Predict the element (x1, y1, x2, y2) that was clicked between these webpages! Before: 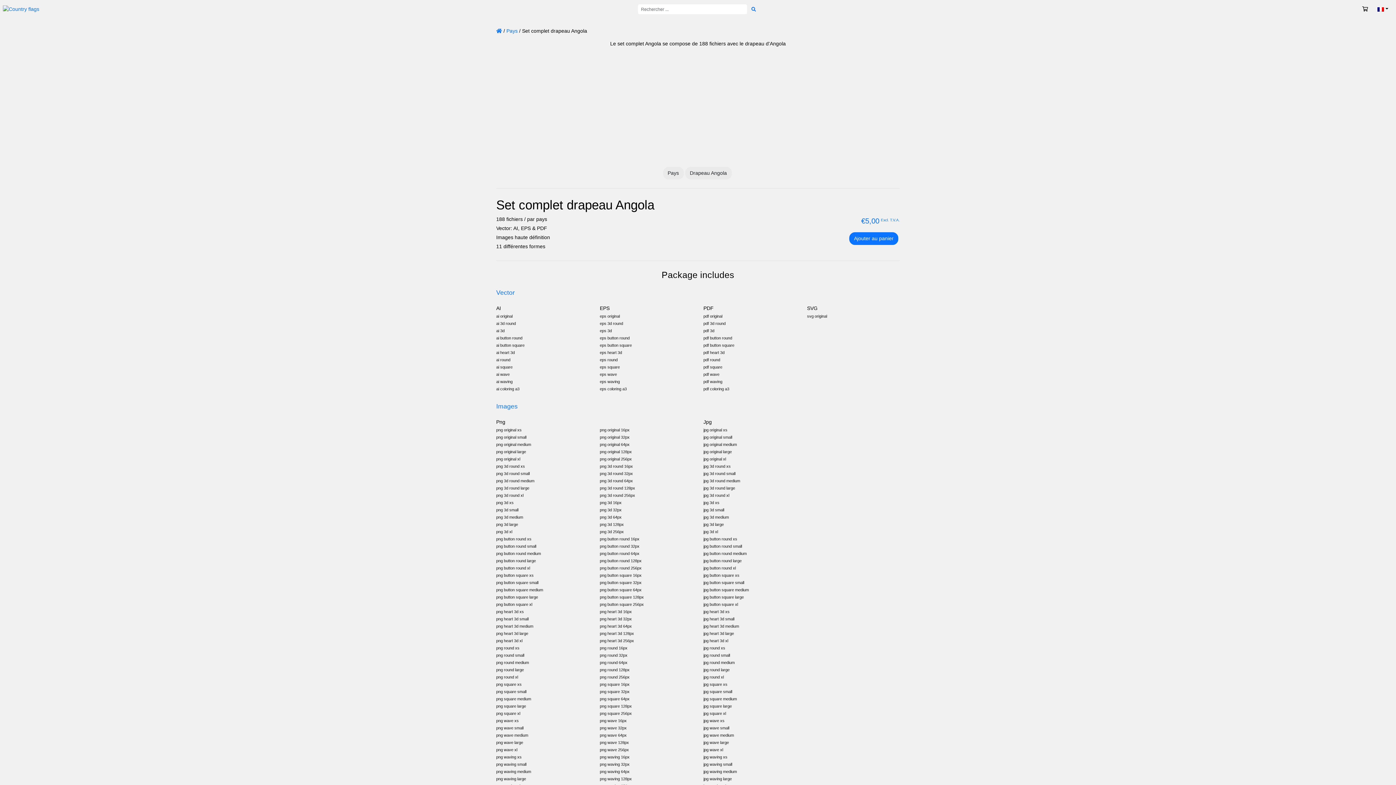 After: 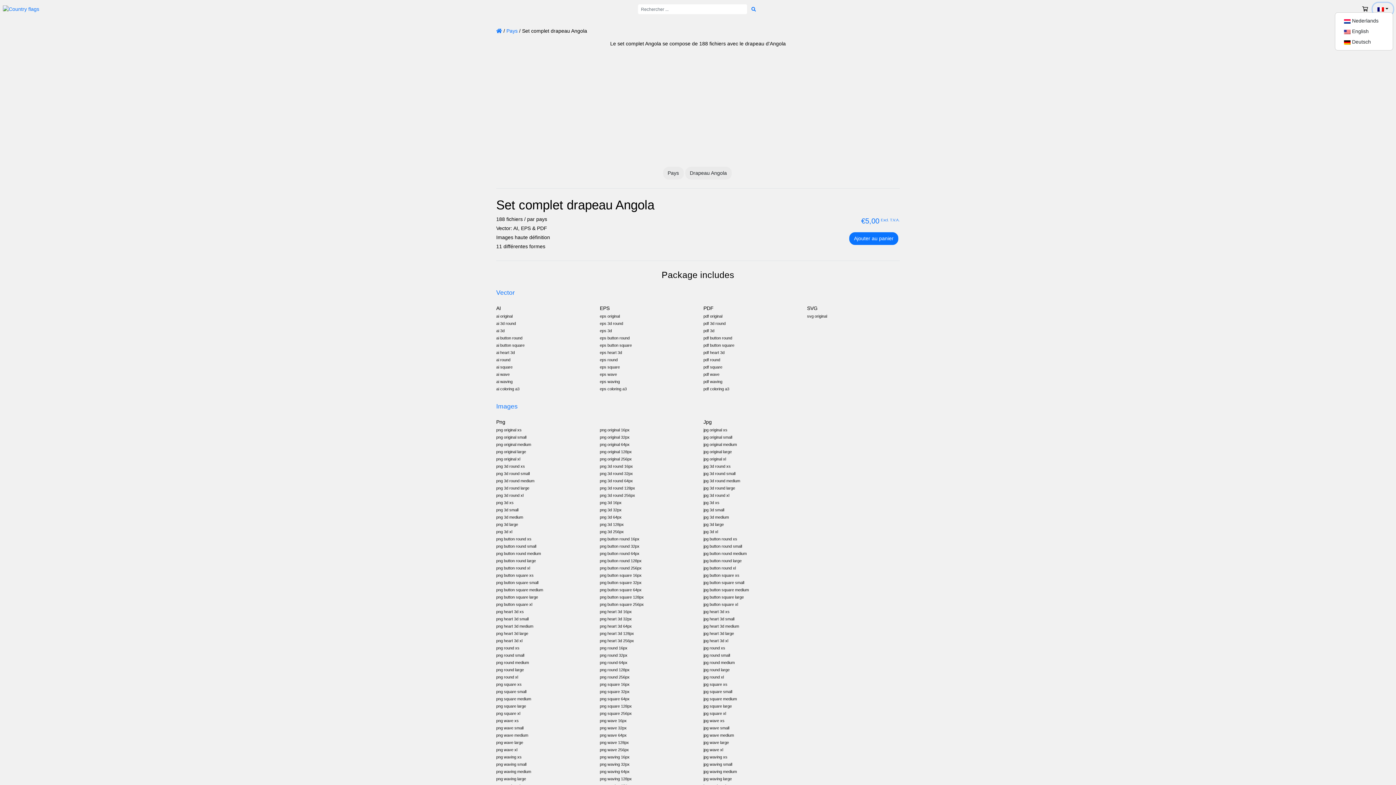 Action: bbox: (1373, 2, 1393, 15) label: Français